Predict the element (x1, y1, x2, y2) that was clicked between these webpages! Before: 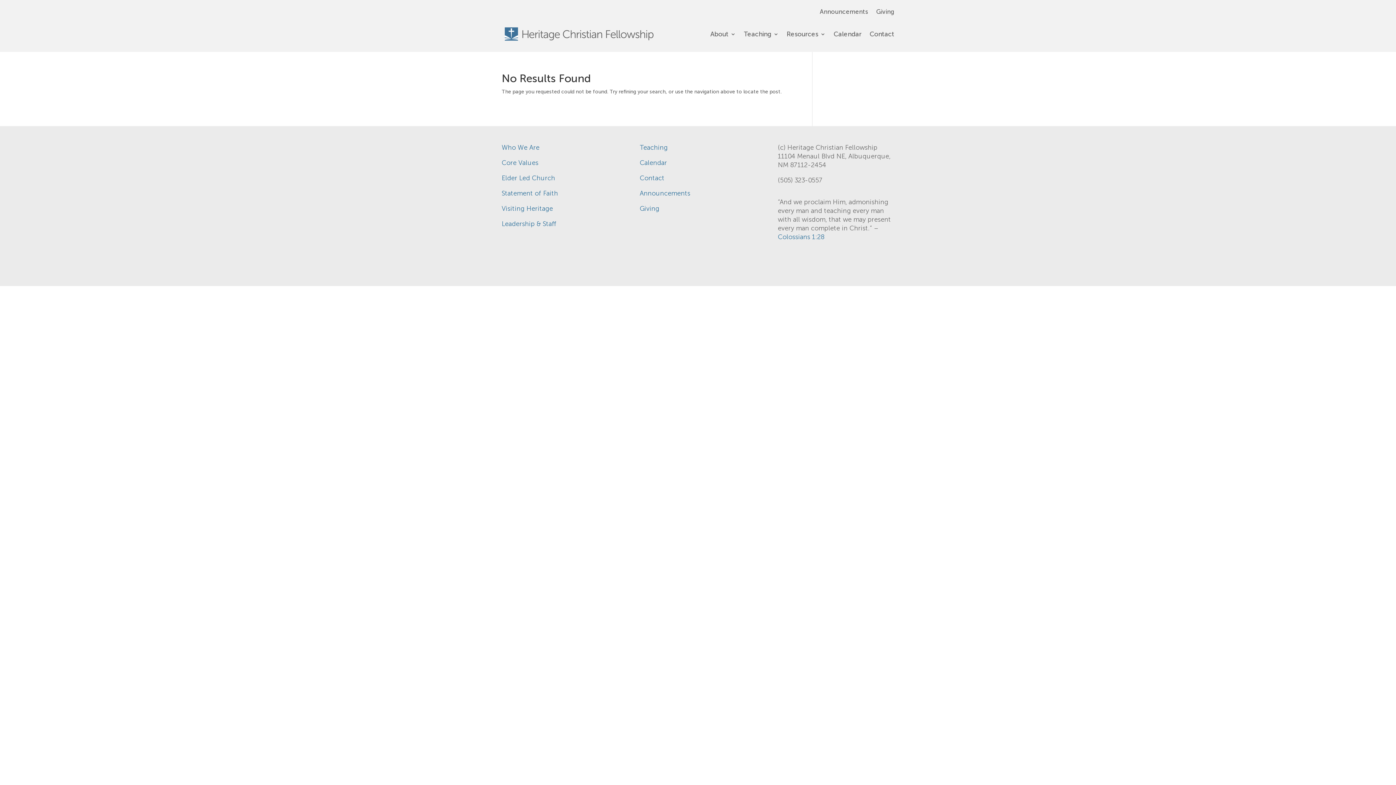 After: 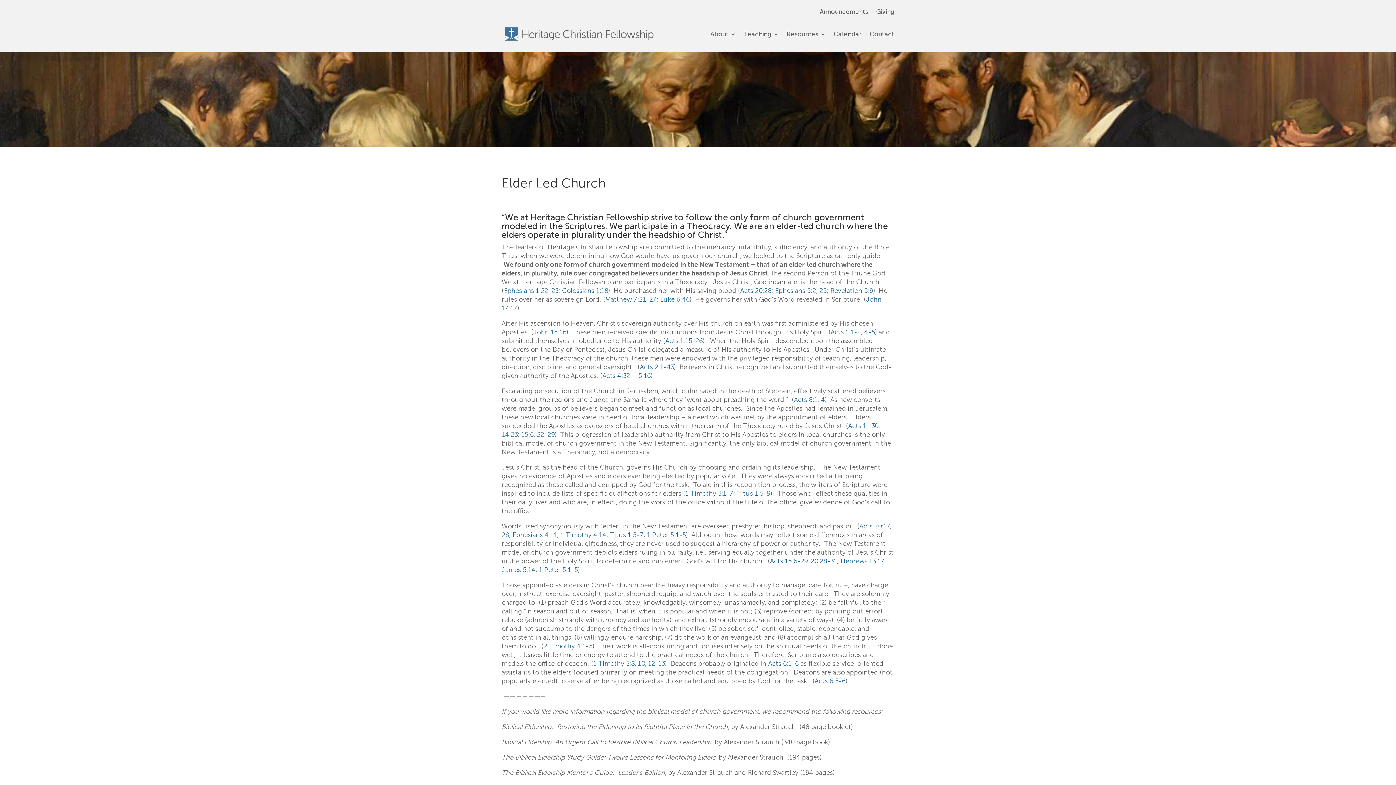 Action: bbox: (501, 174, 555, 182) label: Elder Led Church